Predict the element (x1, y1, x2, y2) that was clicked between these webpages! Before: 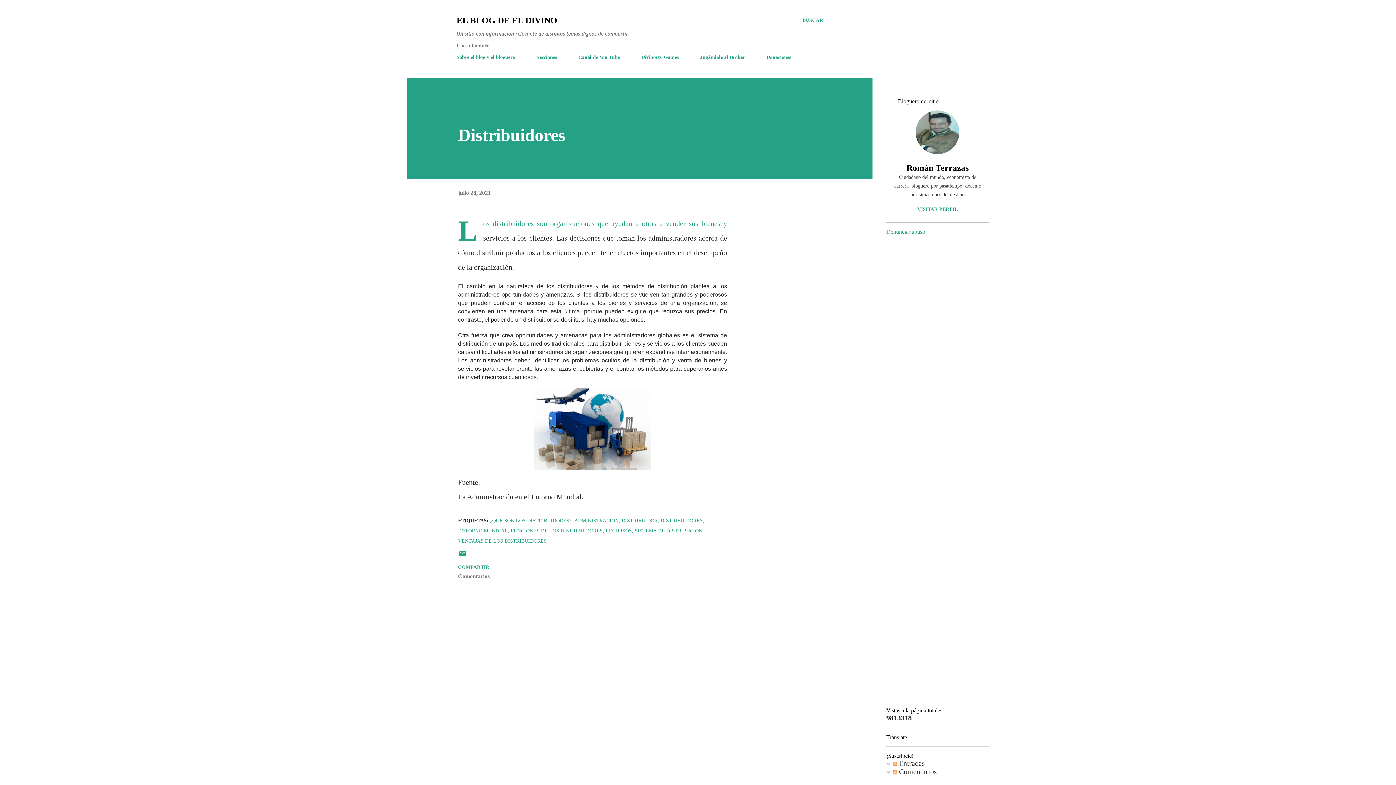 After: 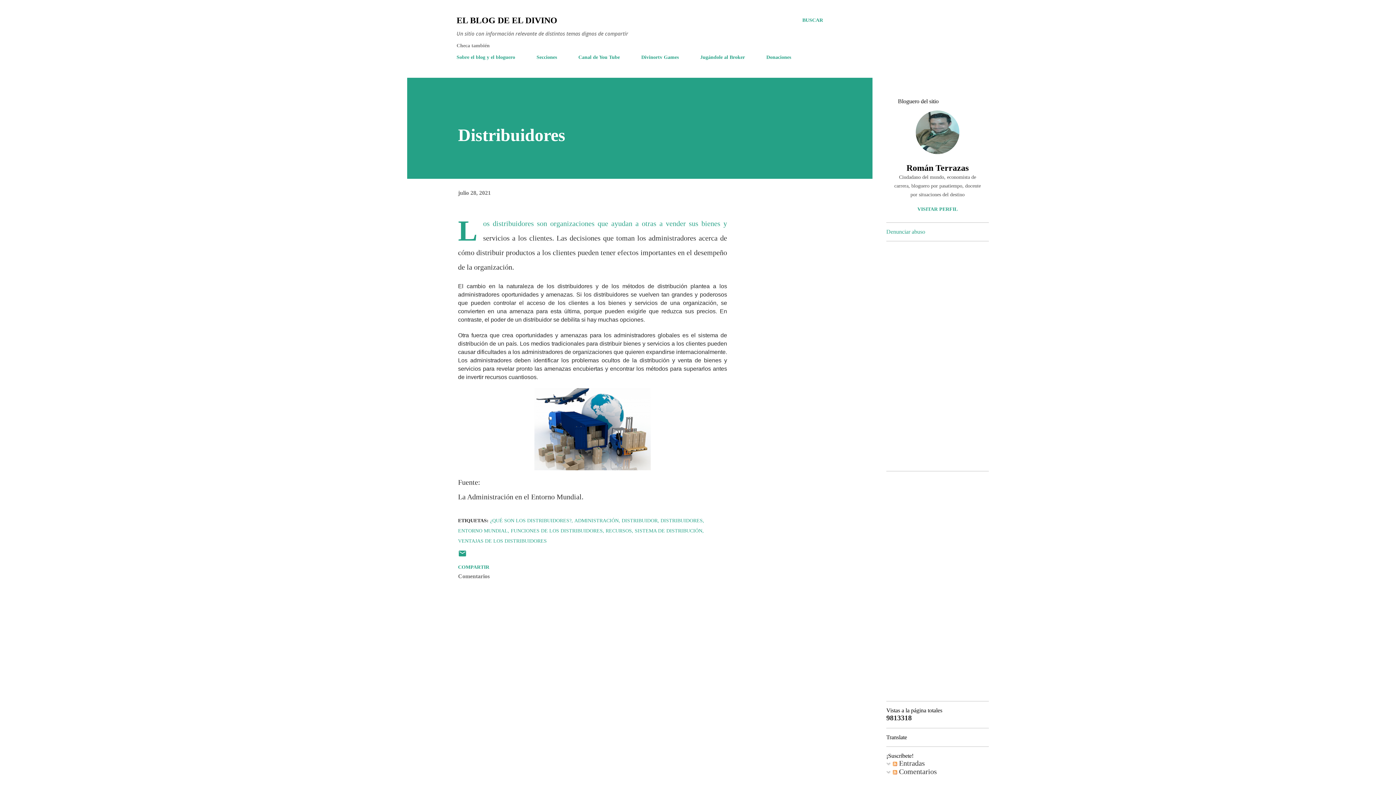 Action: bbox: (886, 228, 925, 234) label: Denunciar abuso